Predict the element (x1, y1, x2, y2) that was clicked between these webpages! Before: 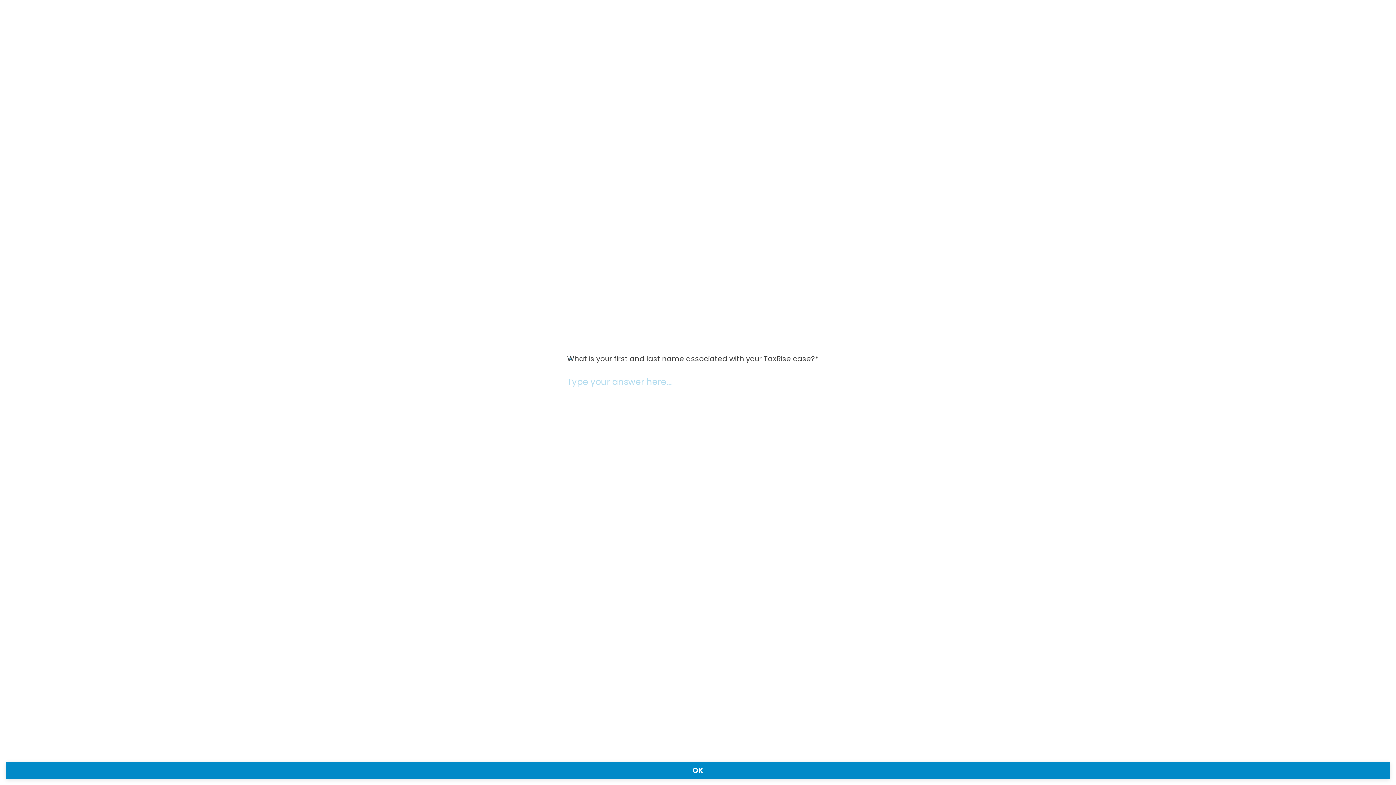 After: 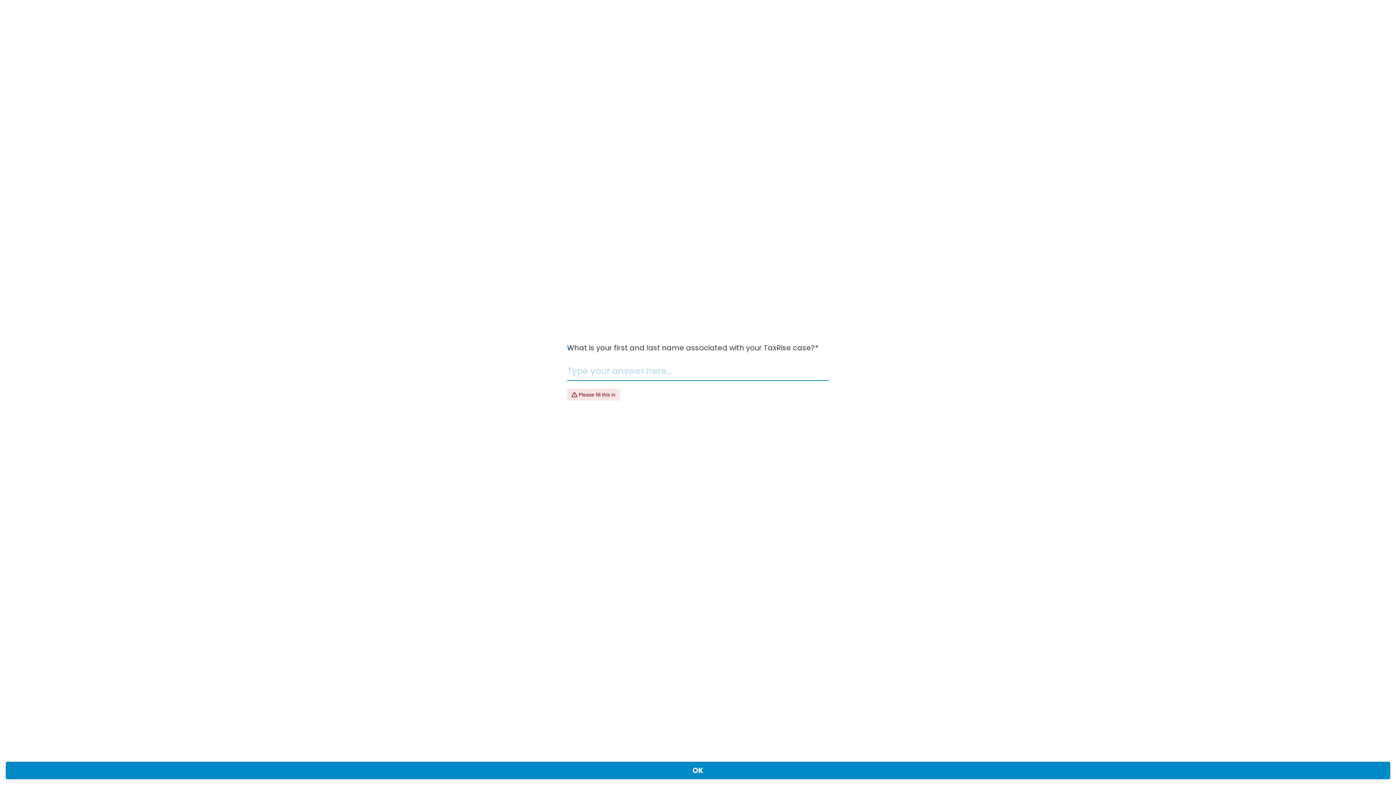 Action: bbox: (5, 762, 1390, 779) label: OK